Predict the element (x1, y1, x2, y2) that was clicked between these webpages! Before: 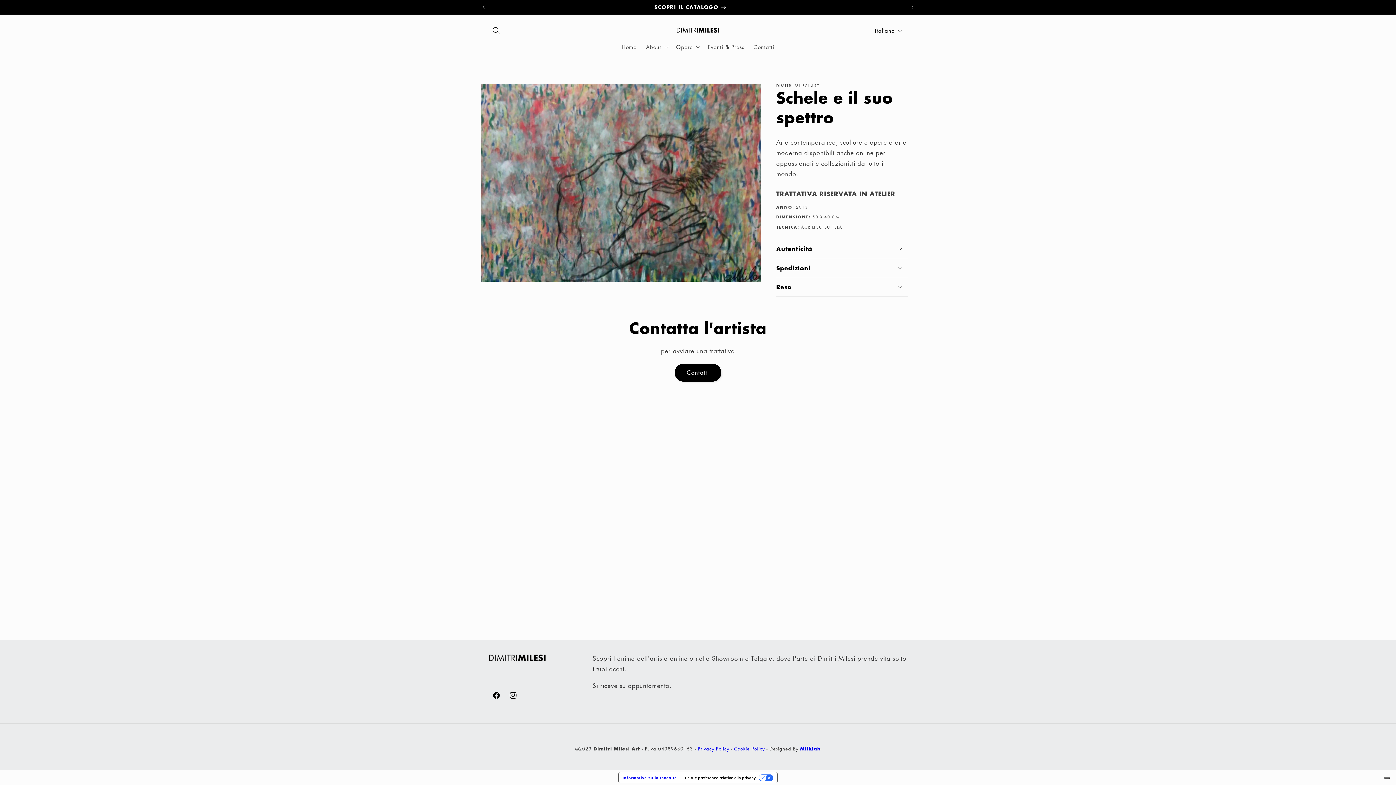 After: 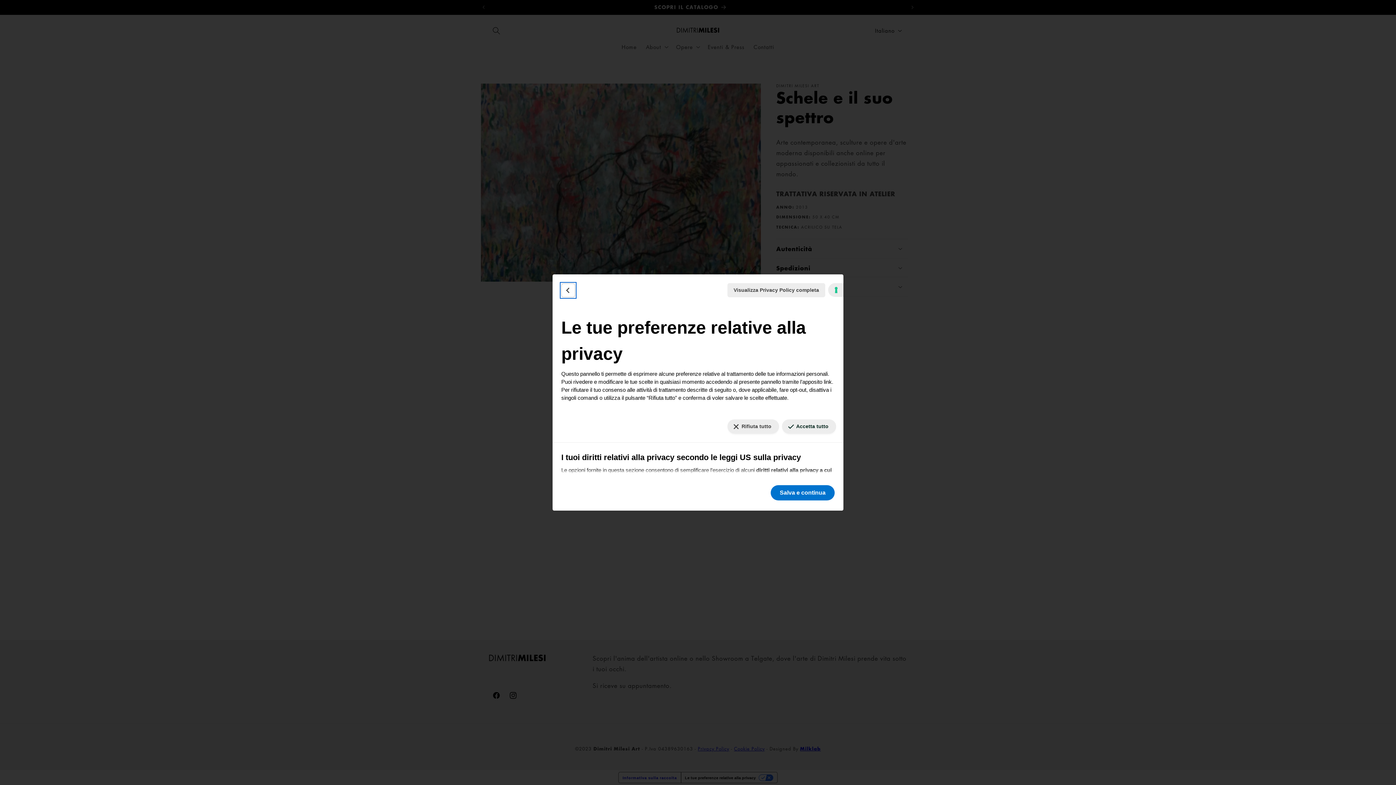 Action: bbox: (680, 772, 777, 783) label: Le tue preferenze relative alla privacy